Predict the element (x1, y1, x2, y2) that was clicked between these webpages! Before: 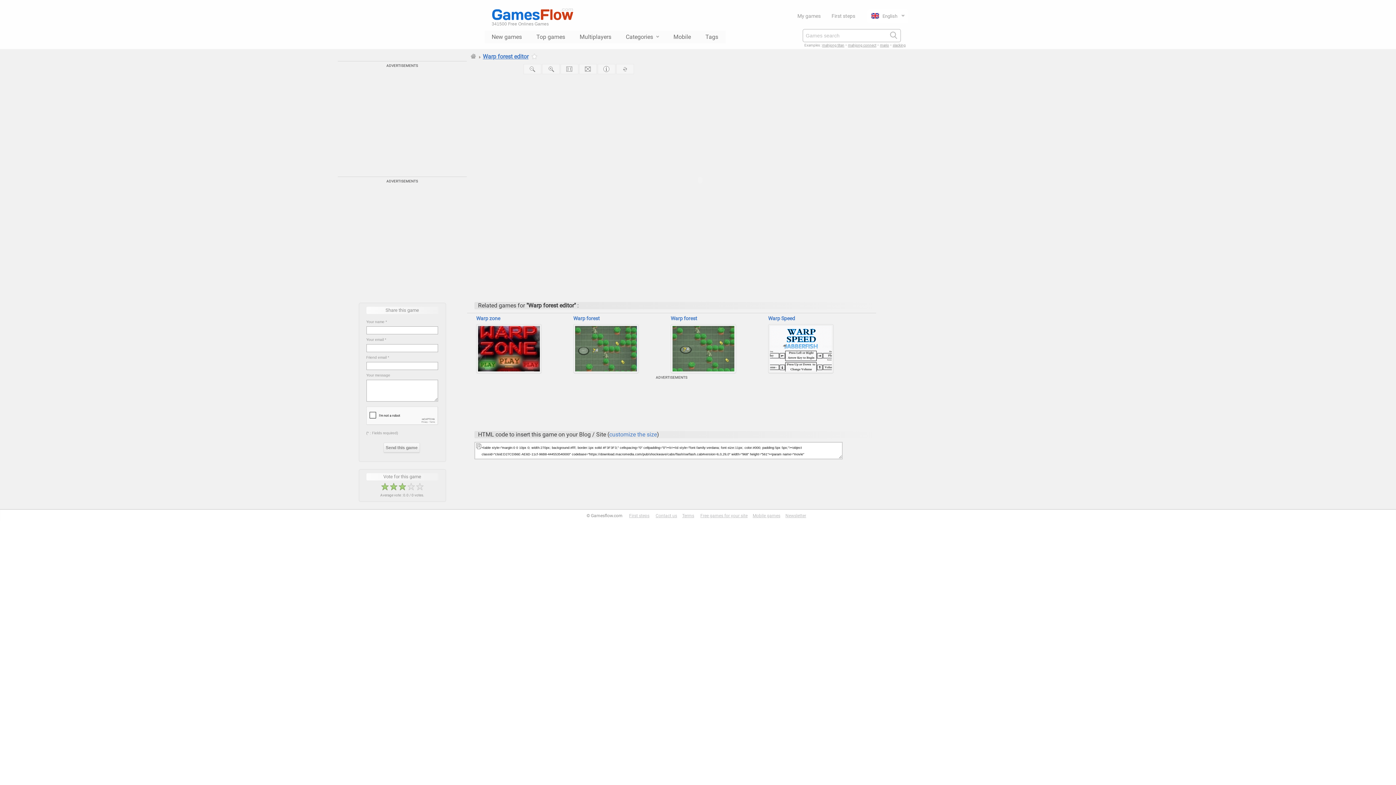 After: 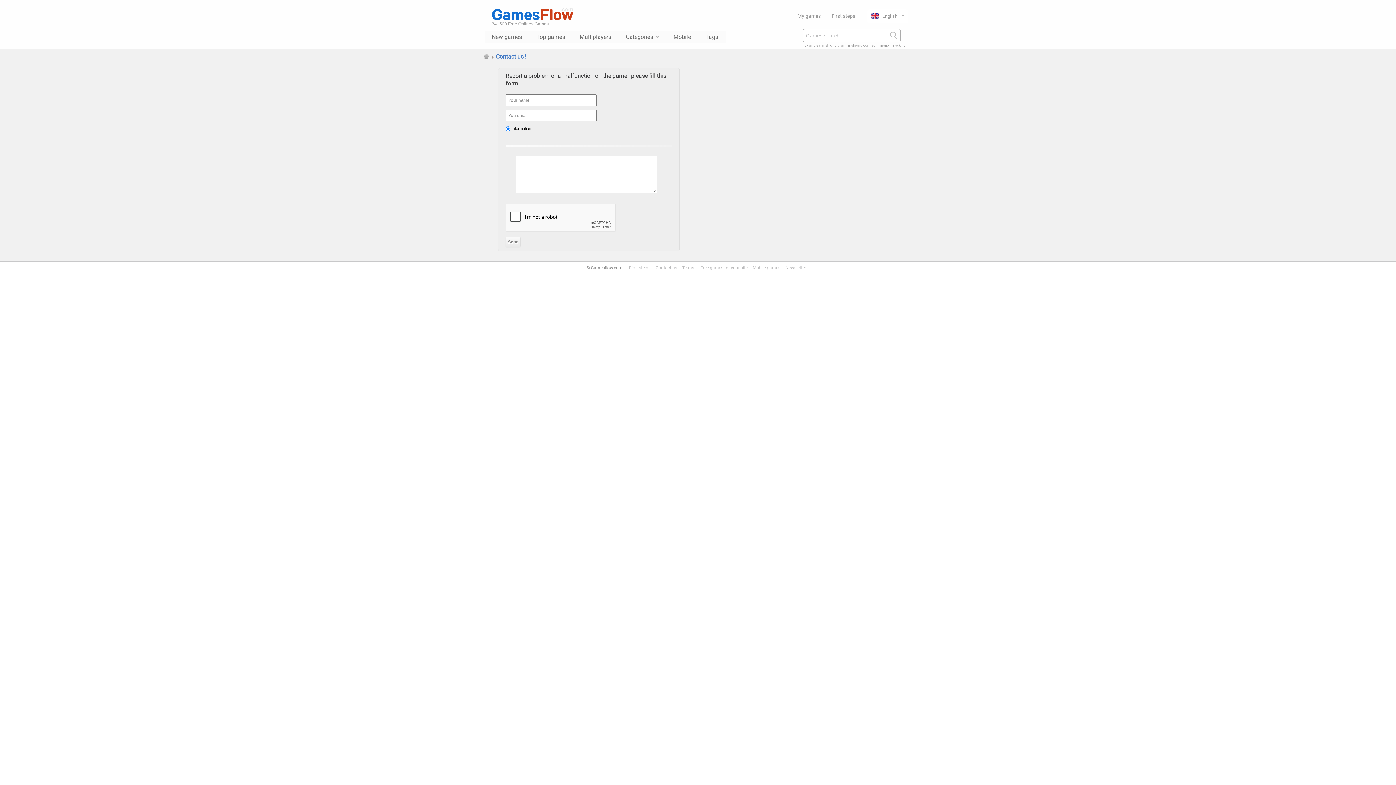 Action: label: Contact us bbox: (654, 513, 677, 518)